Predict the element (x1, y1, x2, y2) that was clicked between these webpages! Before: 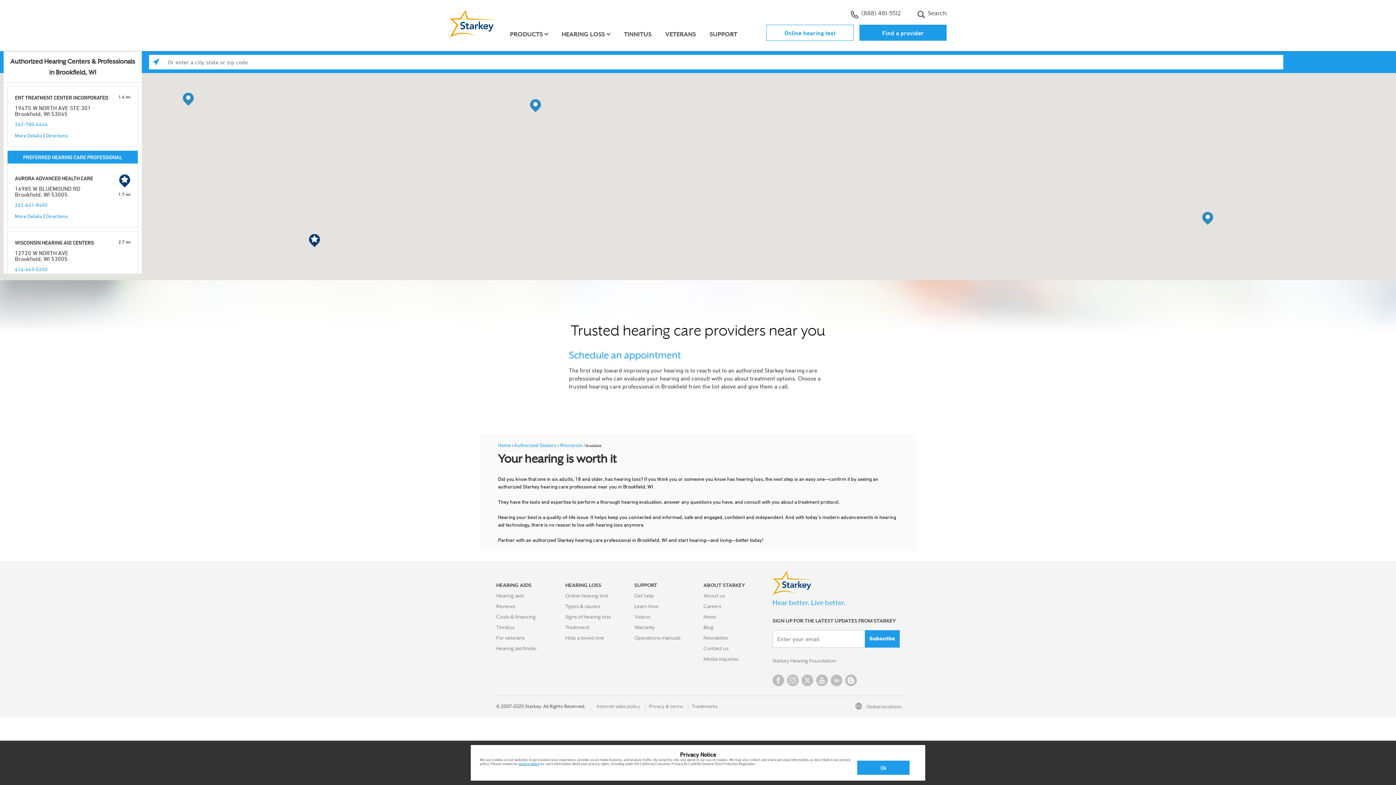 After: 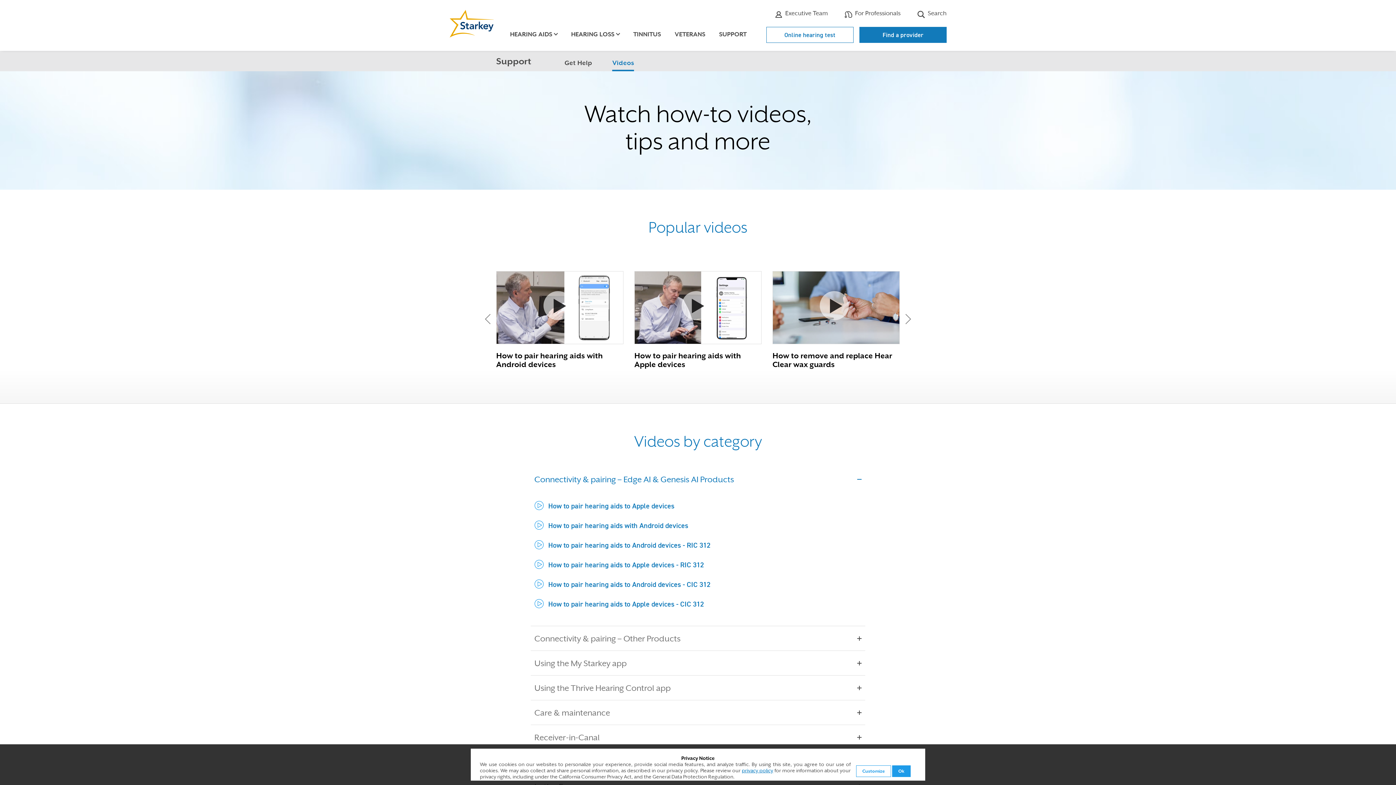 Action: label: Videos bbox: (634, 613, 650, 620)